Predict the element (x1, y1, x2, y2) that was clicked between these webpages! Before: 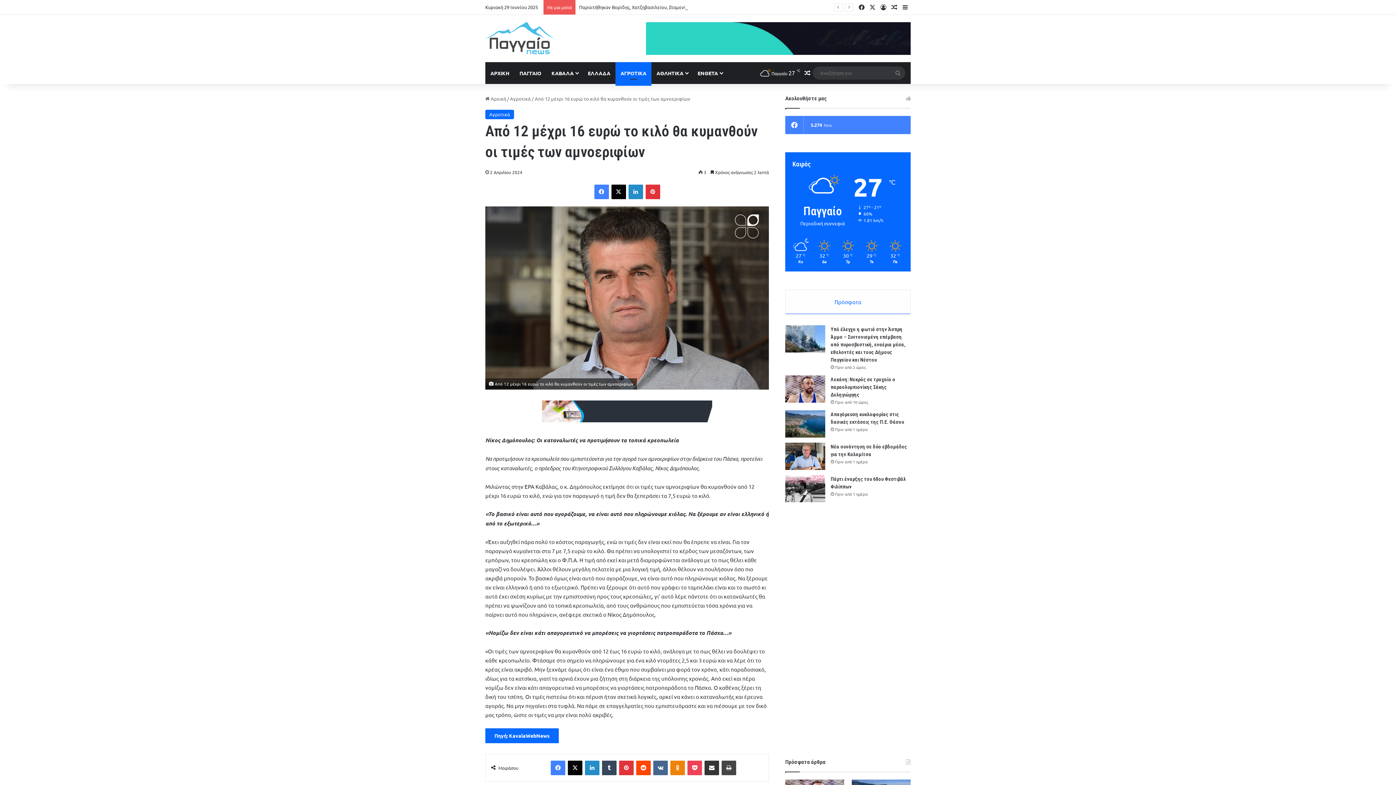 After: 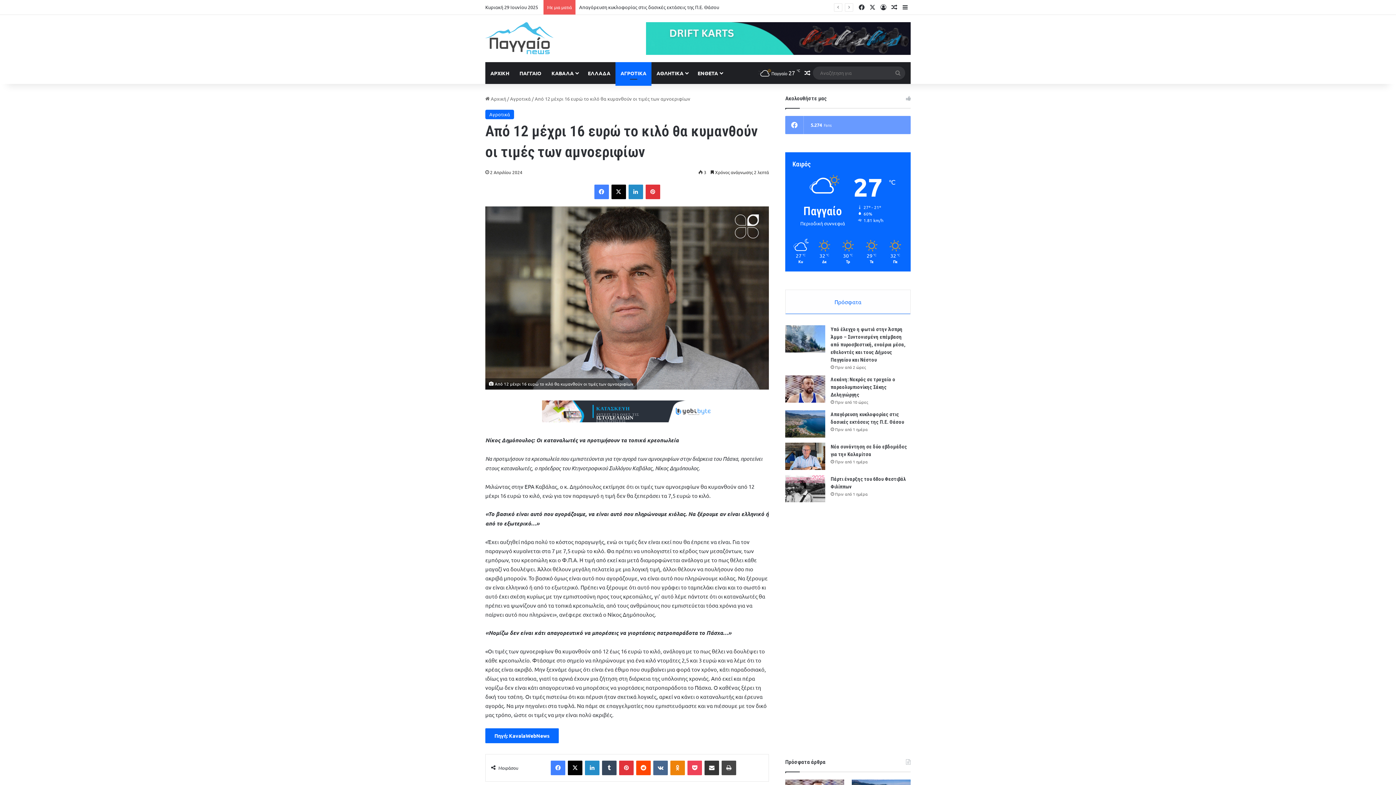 Action: bbox: (785, 116, 910, 134) label: 5.274
Fans